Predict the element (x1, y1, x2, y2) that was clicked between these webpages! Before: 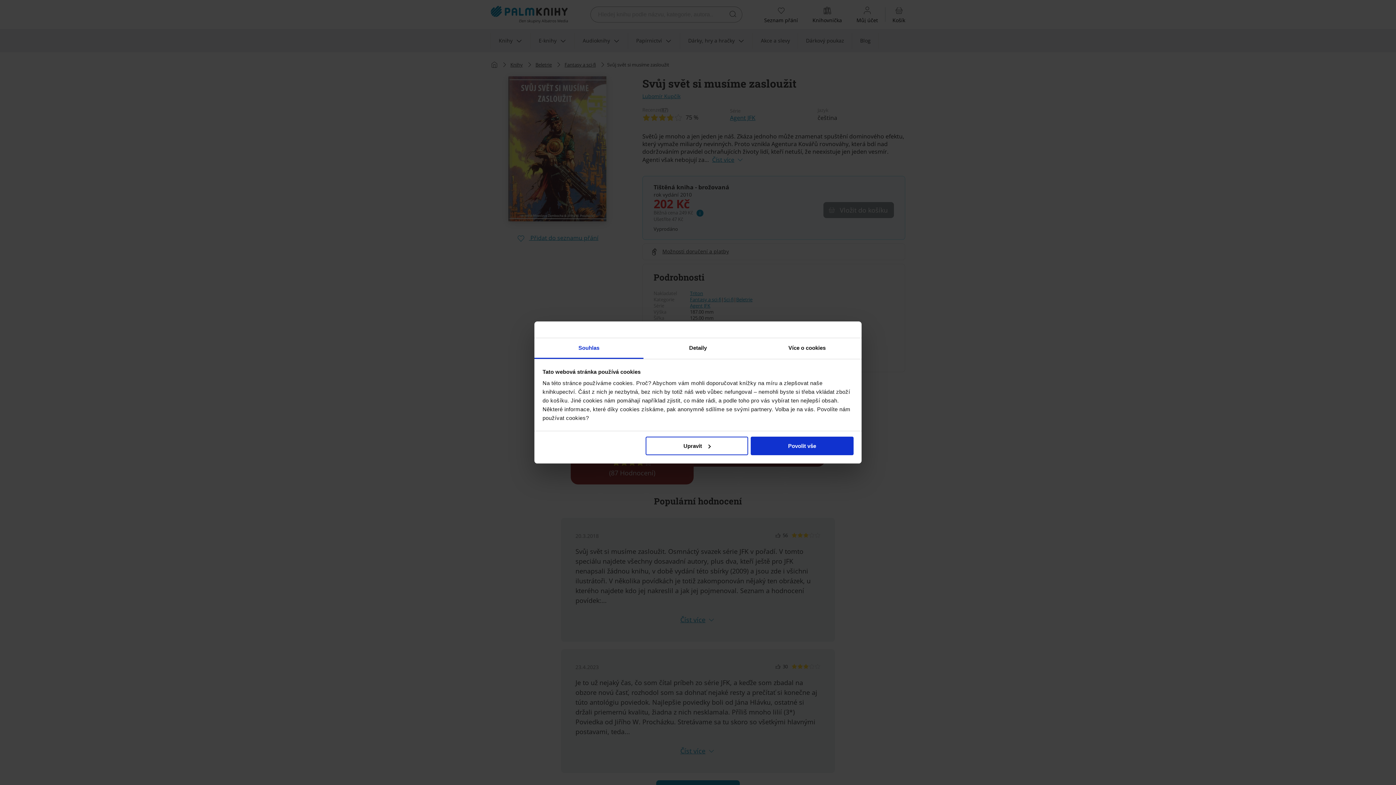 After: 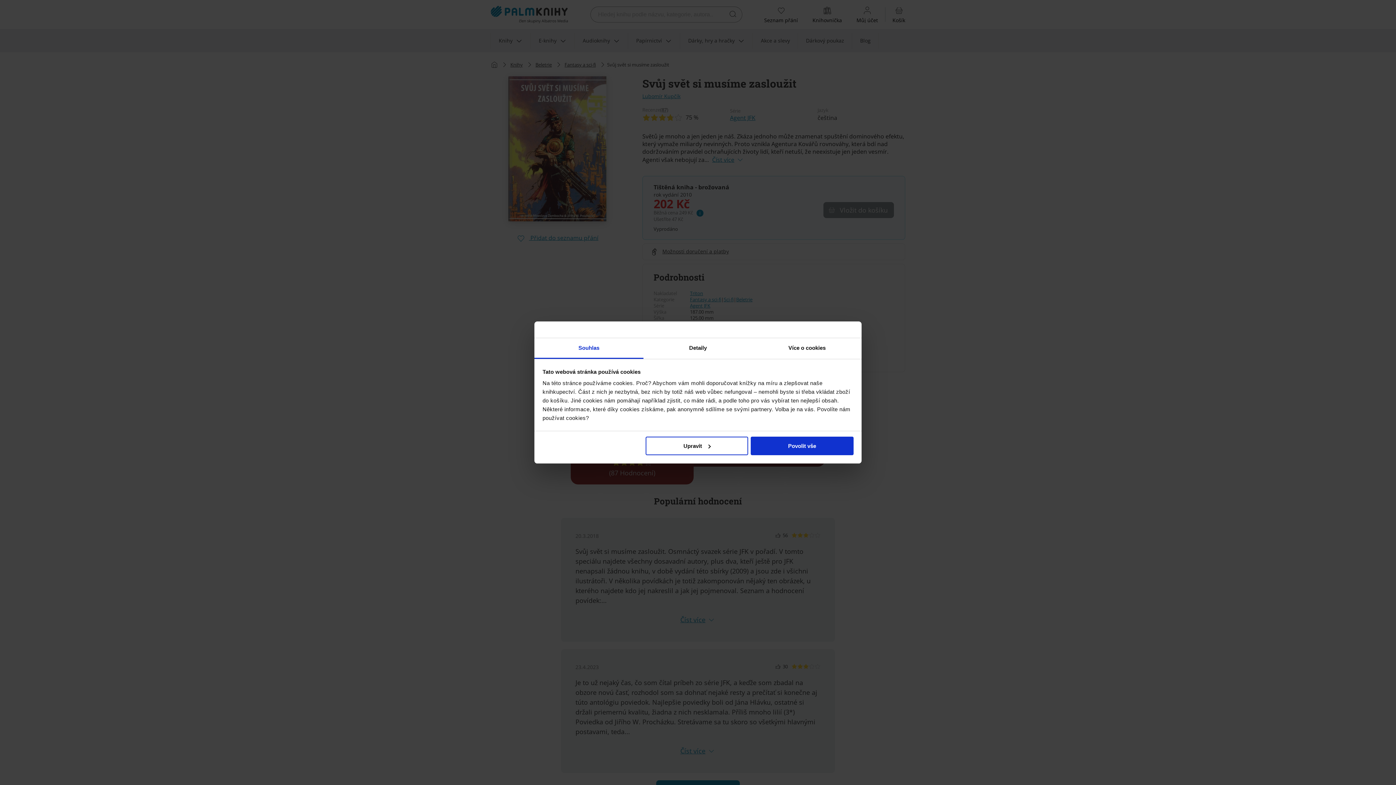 Action: bbox: (534, 338, 643, 359) label: Souhlas